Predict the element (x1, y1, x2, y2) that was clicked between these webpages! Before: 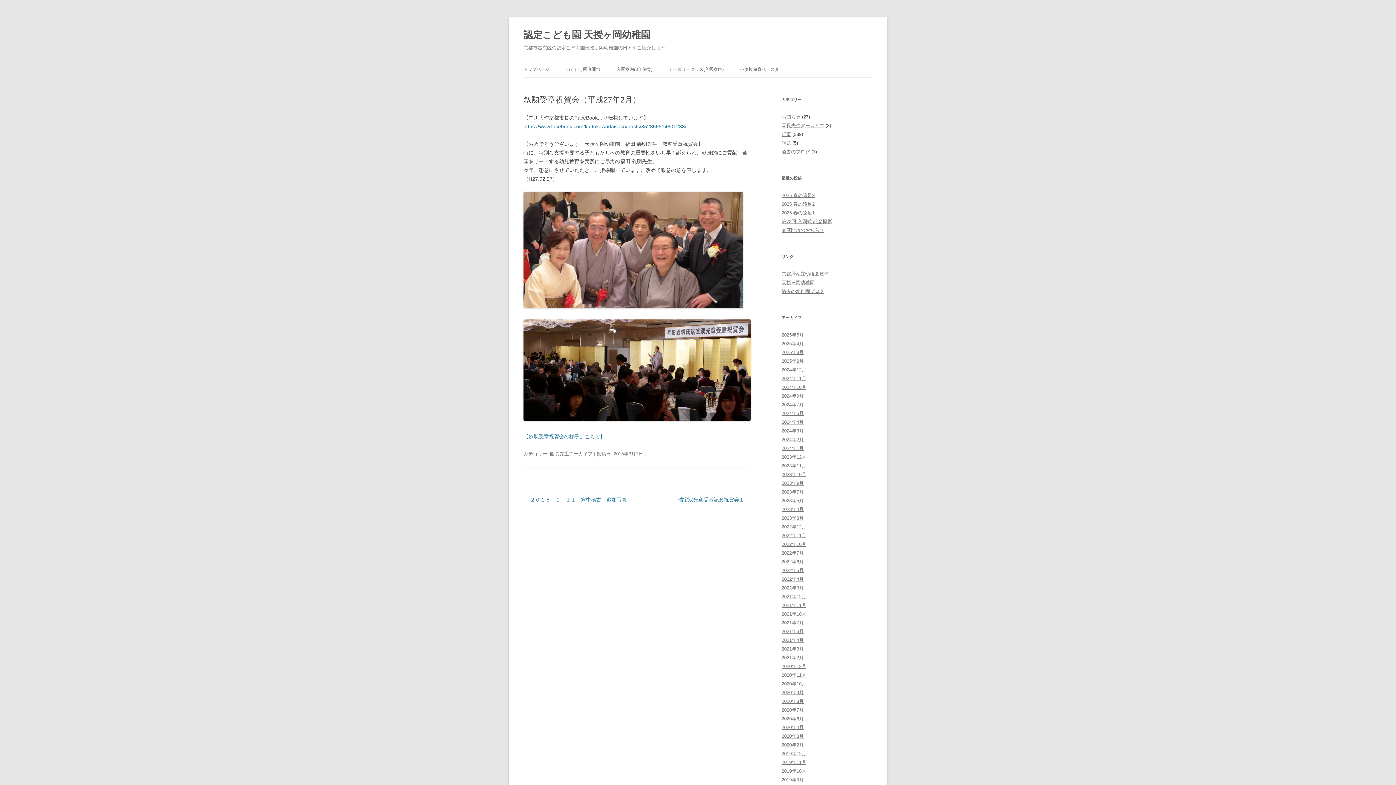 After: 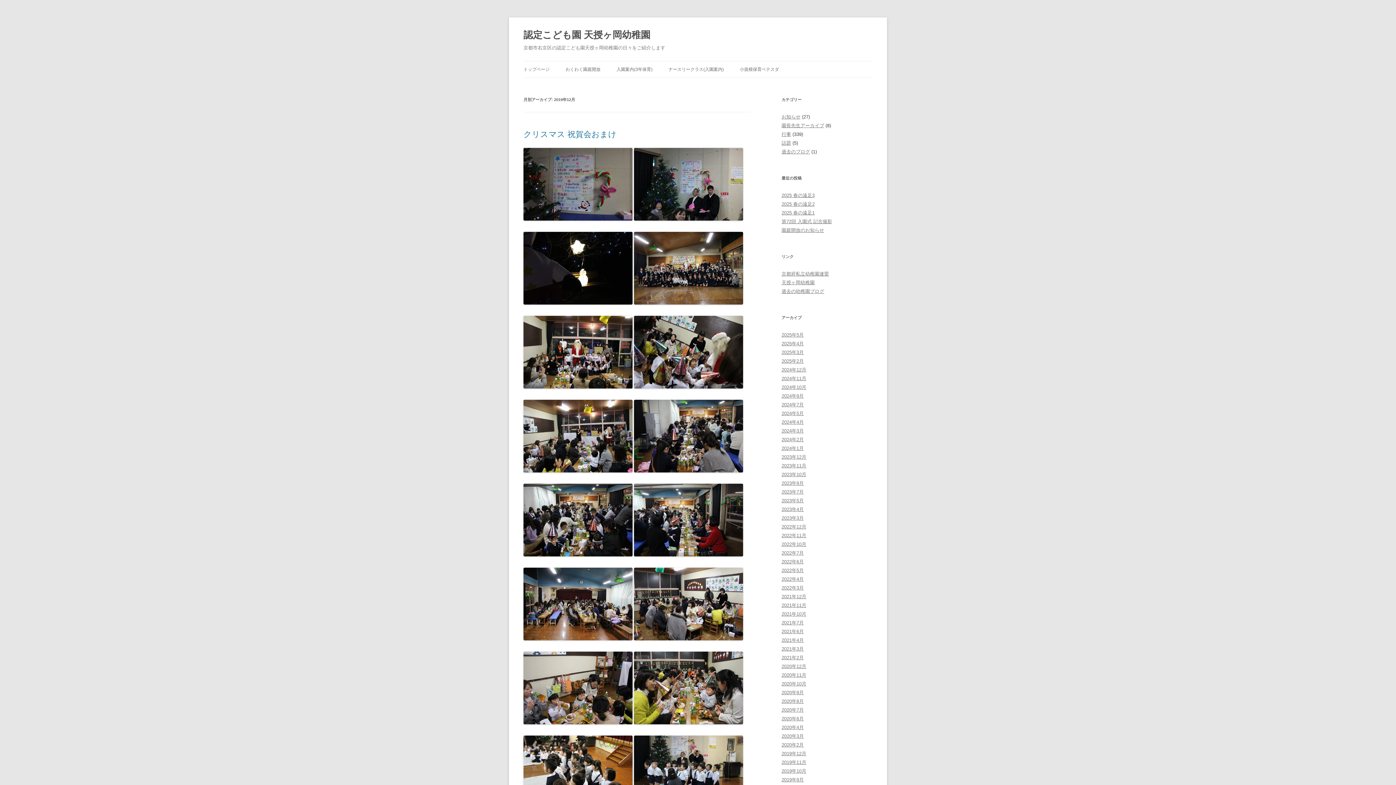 Action: bbox: (781, 751, 806, 756) label: 2019年12月